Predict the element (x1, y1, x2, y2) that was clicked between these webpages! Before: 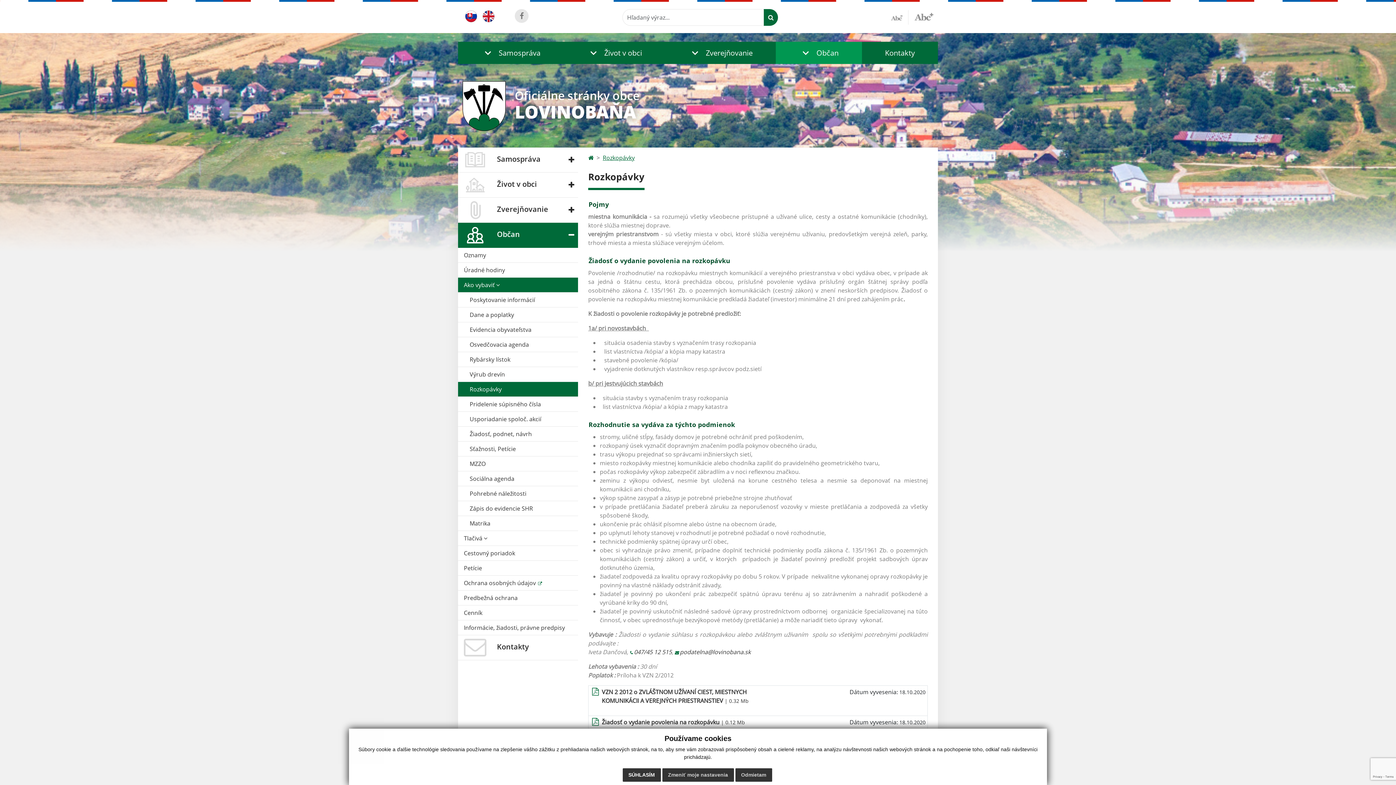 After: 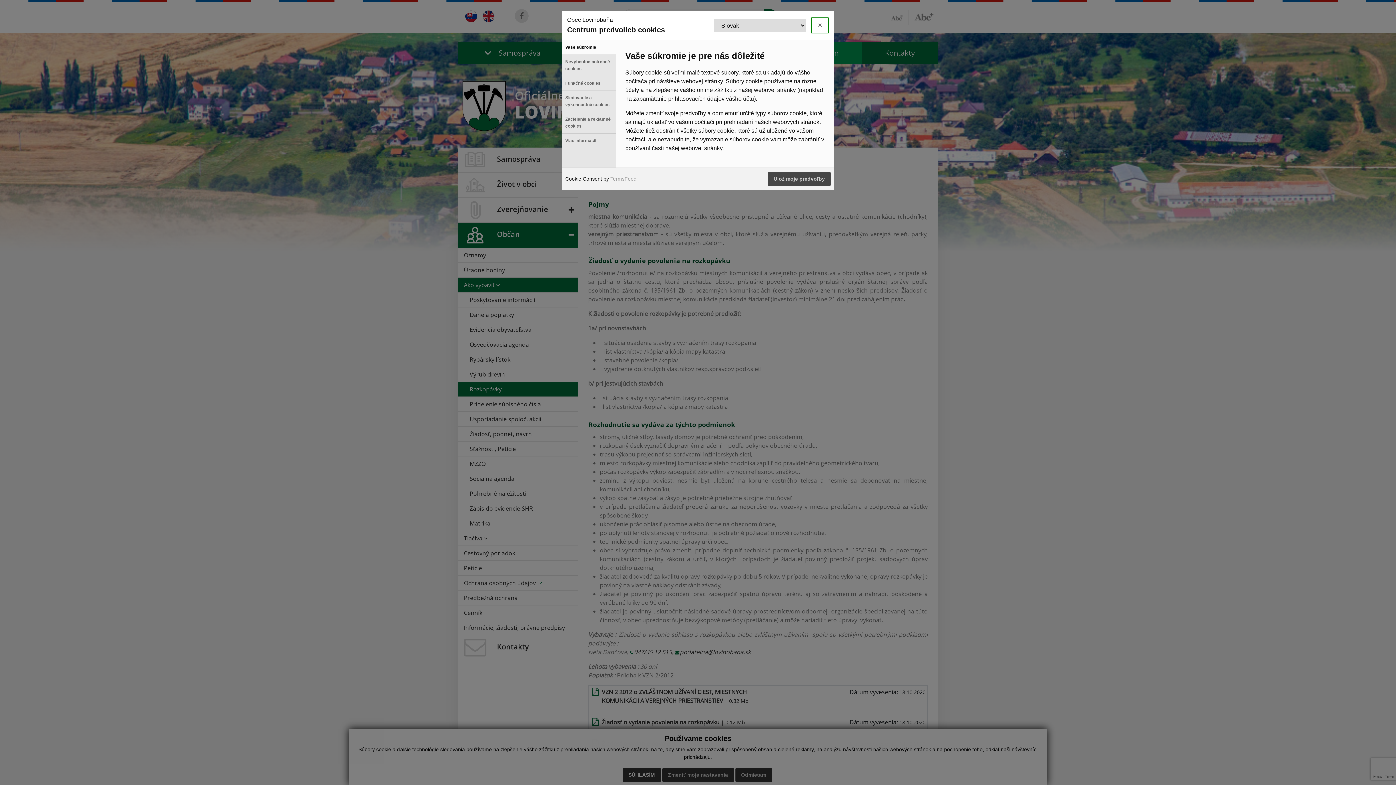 Action: bbox: (662, 768, 734, 782) label: Zmeniť moje nastavenia